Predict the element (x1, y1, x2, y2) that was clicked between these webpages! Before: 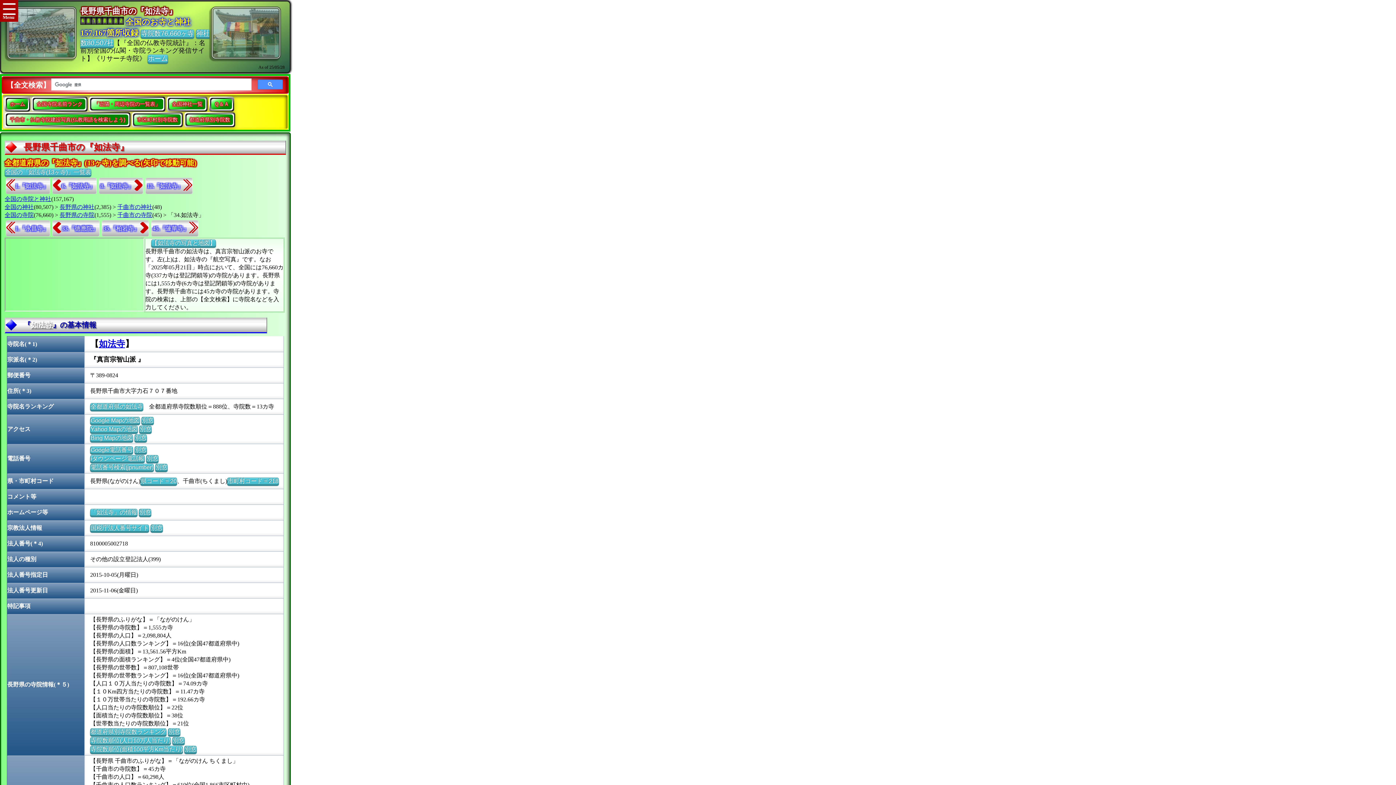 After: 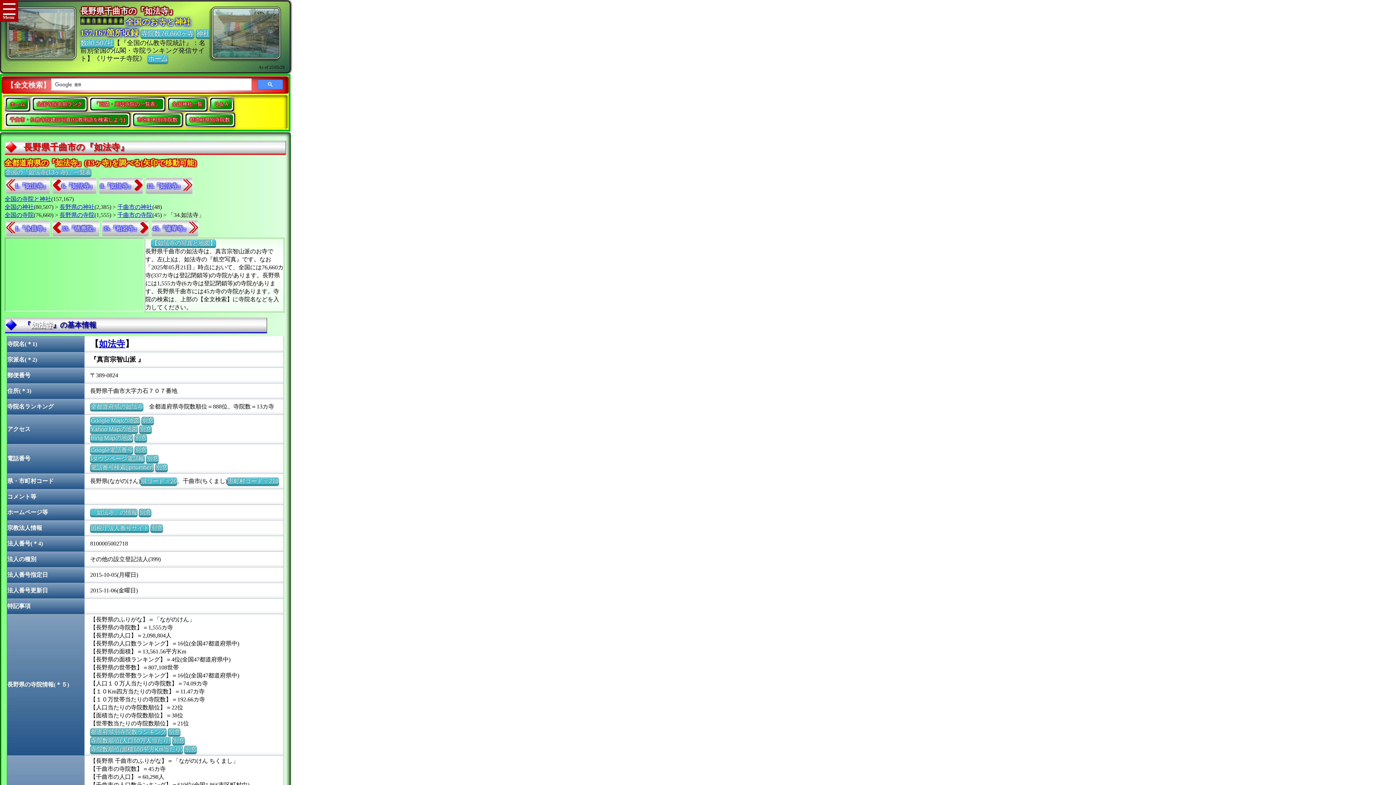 Action: label: 如法寺 bbox: (30, 321, 52, 329)